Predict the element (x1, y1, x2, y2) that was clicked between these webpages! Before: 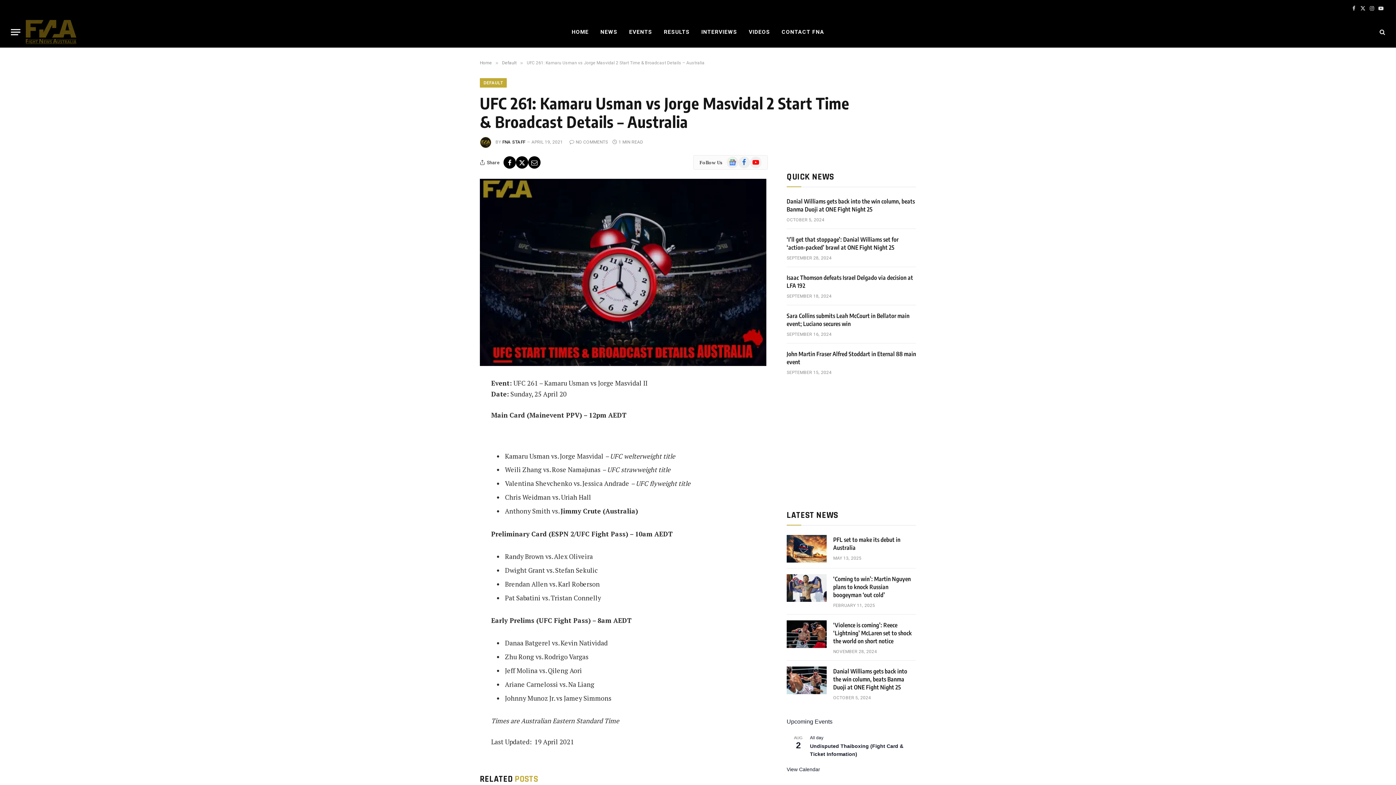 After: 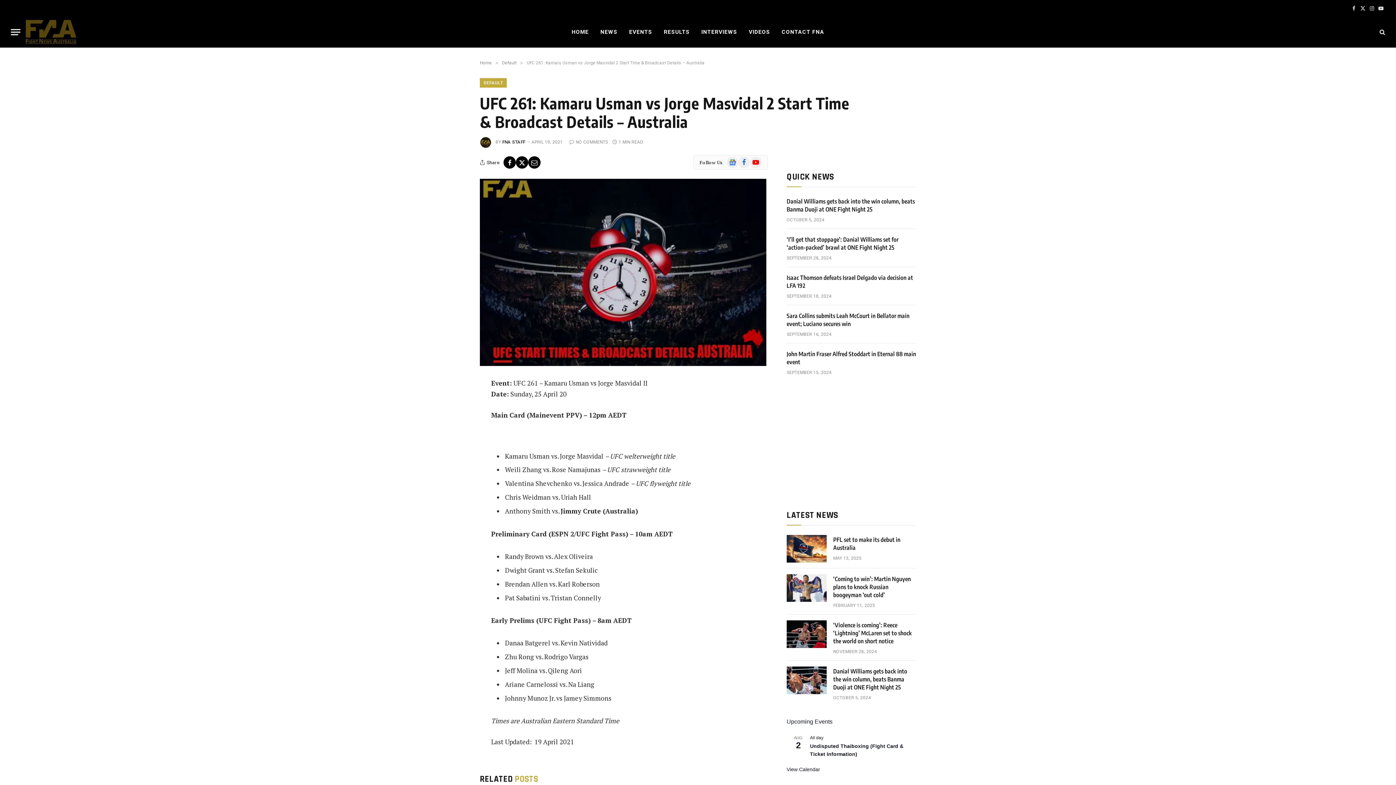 Action: bbox: (516, 156, 528, 168)